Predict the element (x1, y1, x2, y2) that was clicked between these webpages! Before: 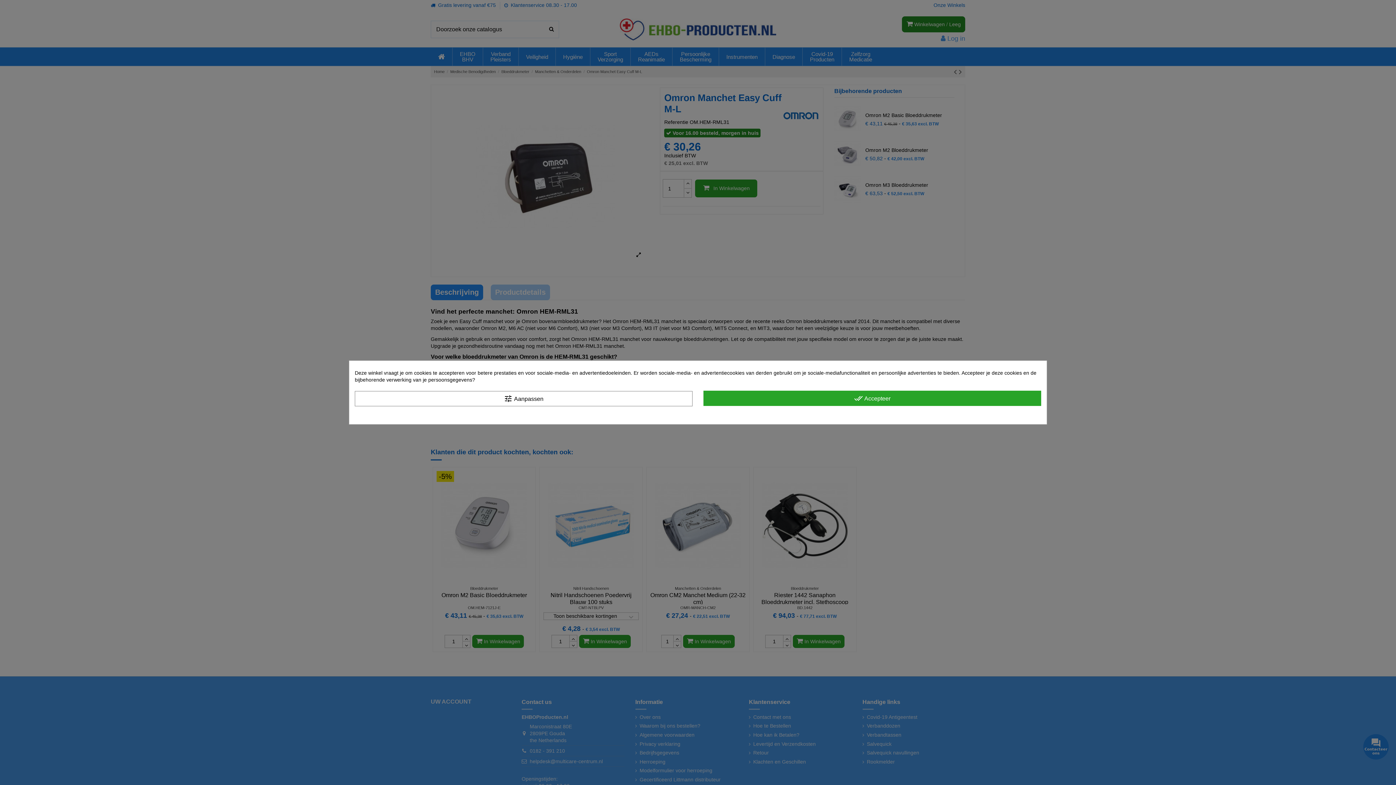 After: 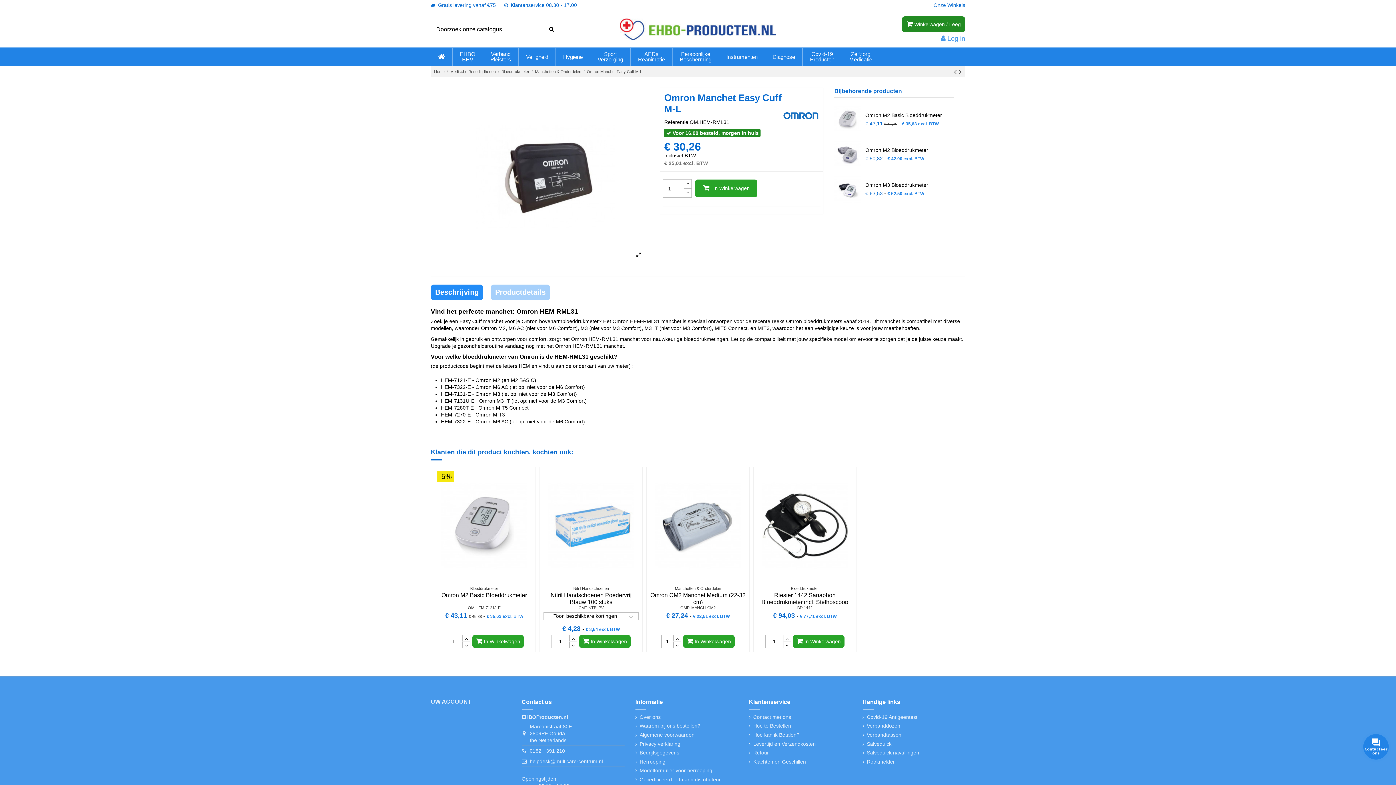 Action: label: done_all Accepteer bbox: (703, 390, 1041, 406)